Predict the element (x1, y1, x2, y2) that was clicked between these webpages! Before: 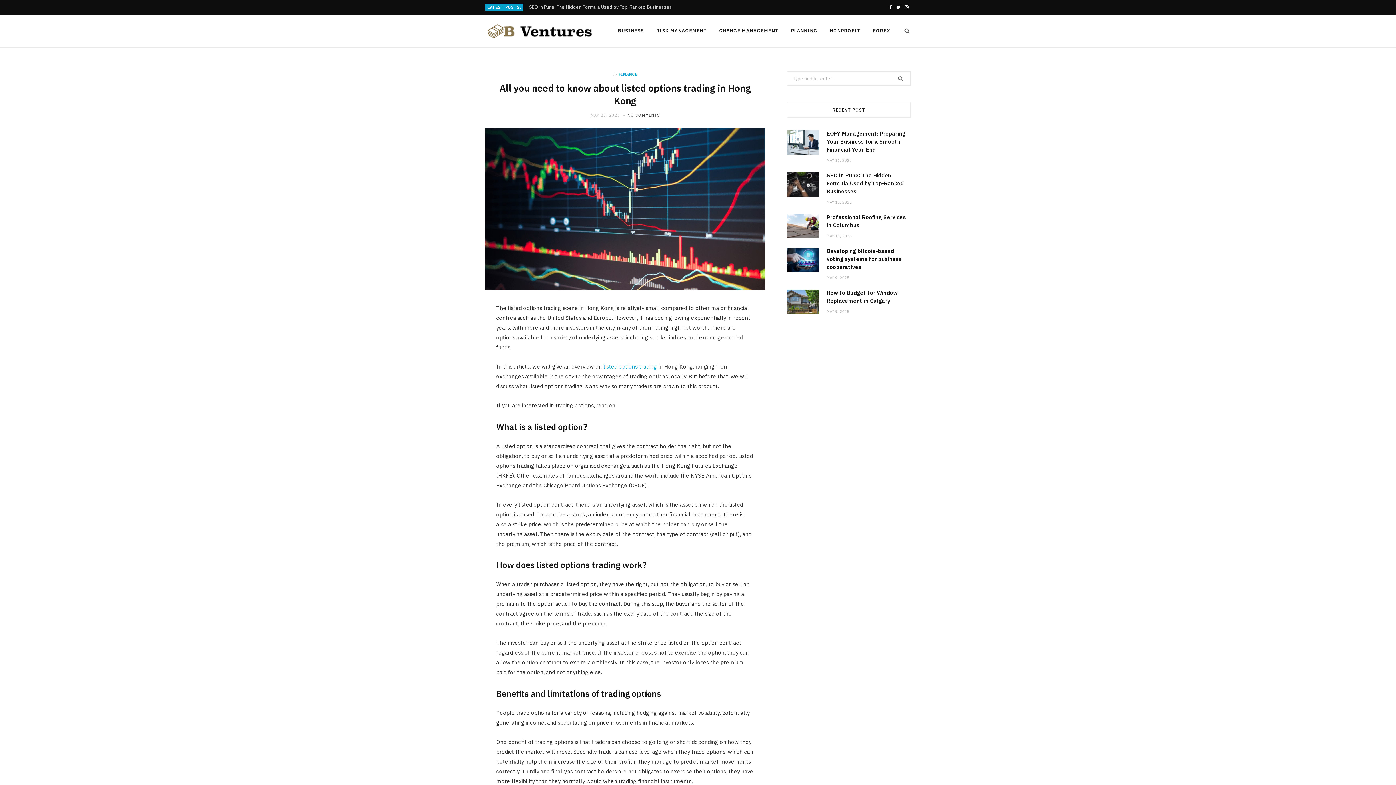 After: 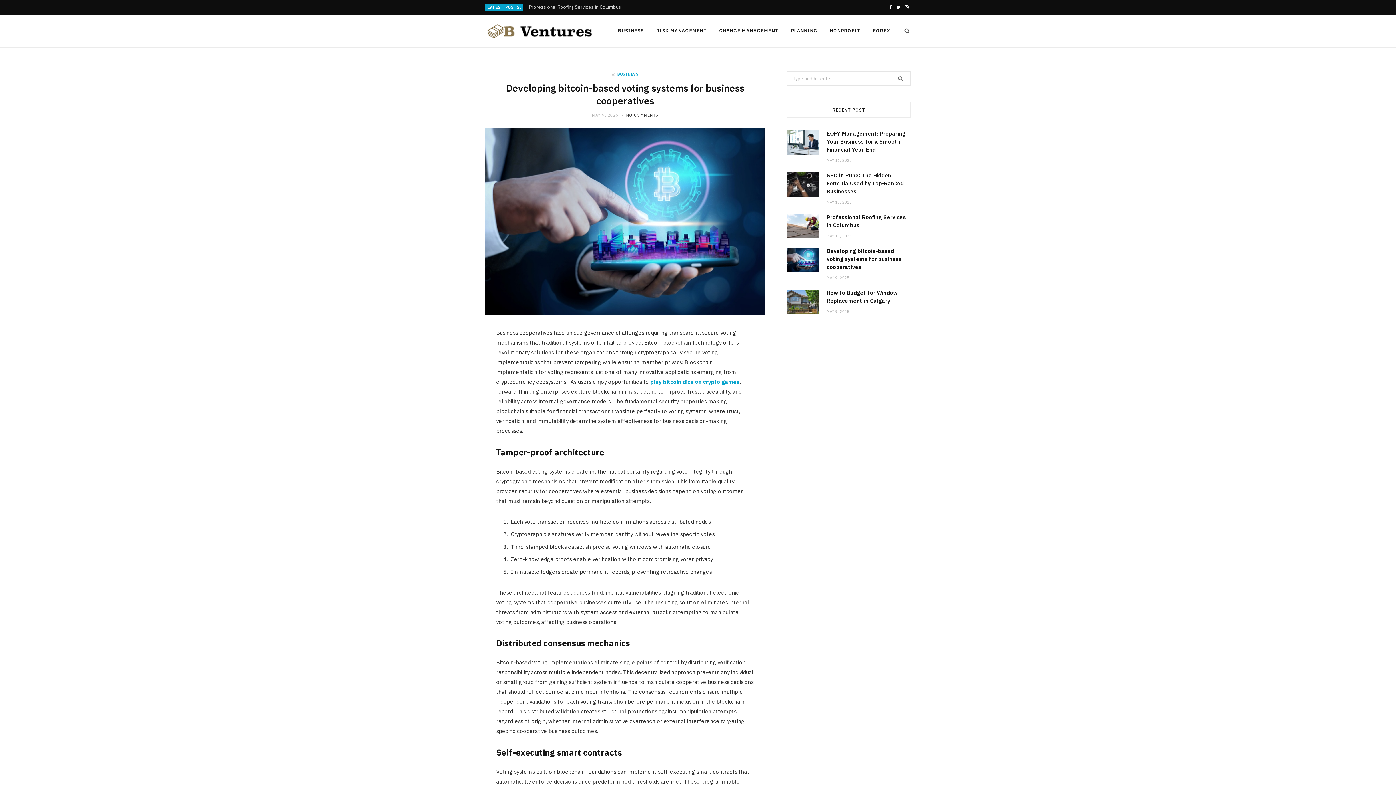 Action: bbox: (787, 248, 818, 272)